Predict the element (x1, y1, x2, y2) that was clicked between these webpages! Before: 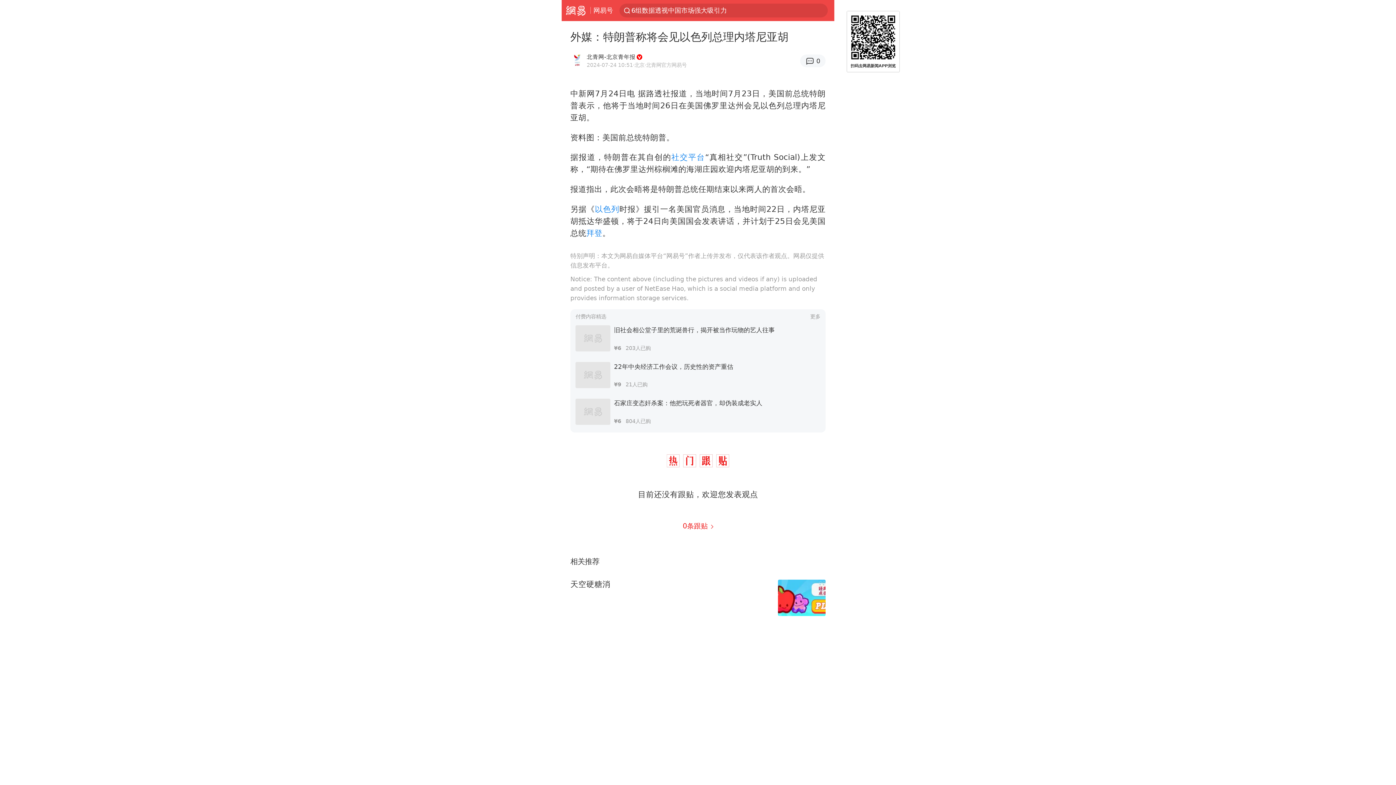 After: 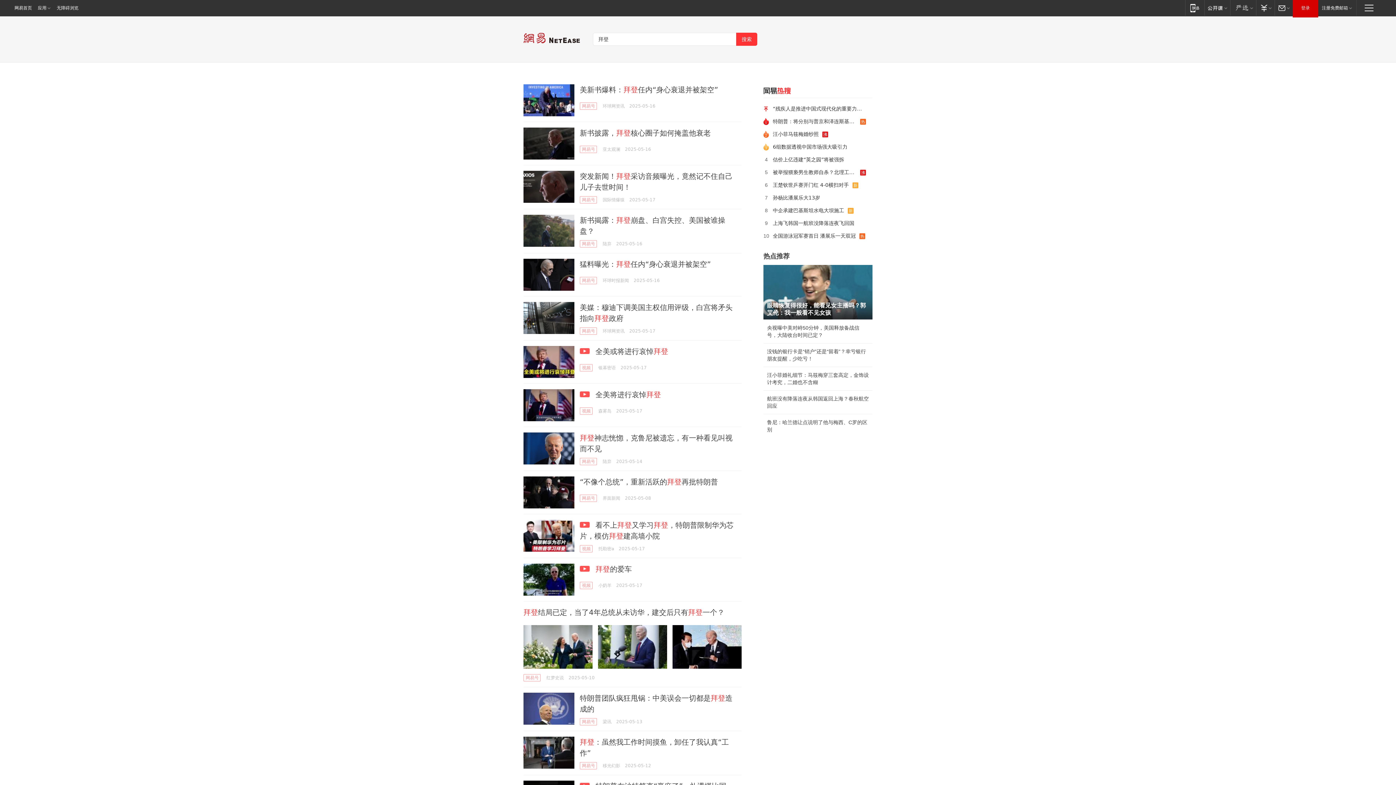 Action: label: 拜登 bbox: (586, 228, 602, 237)